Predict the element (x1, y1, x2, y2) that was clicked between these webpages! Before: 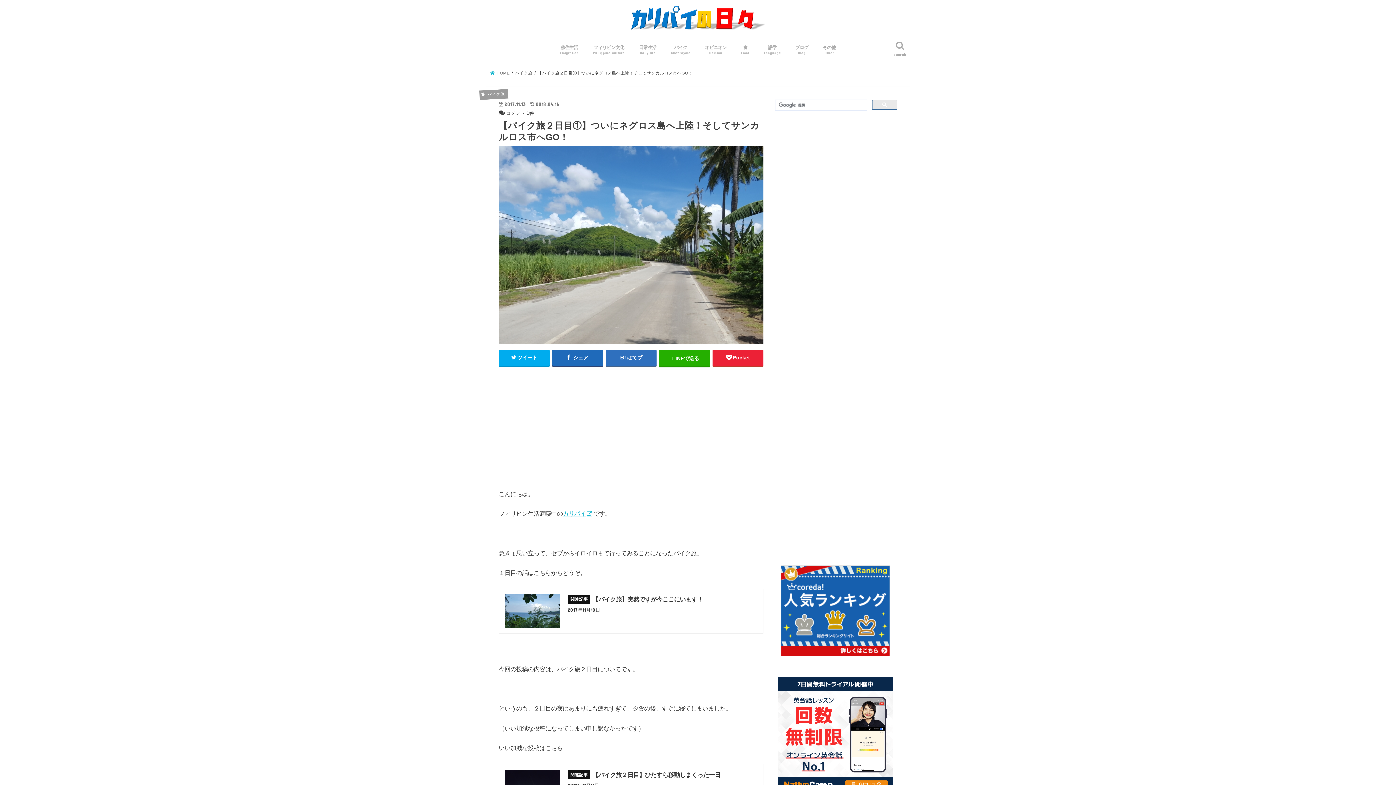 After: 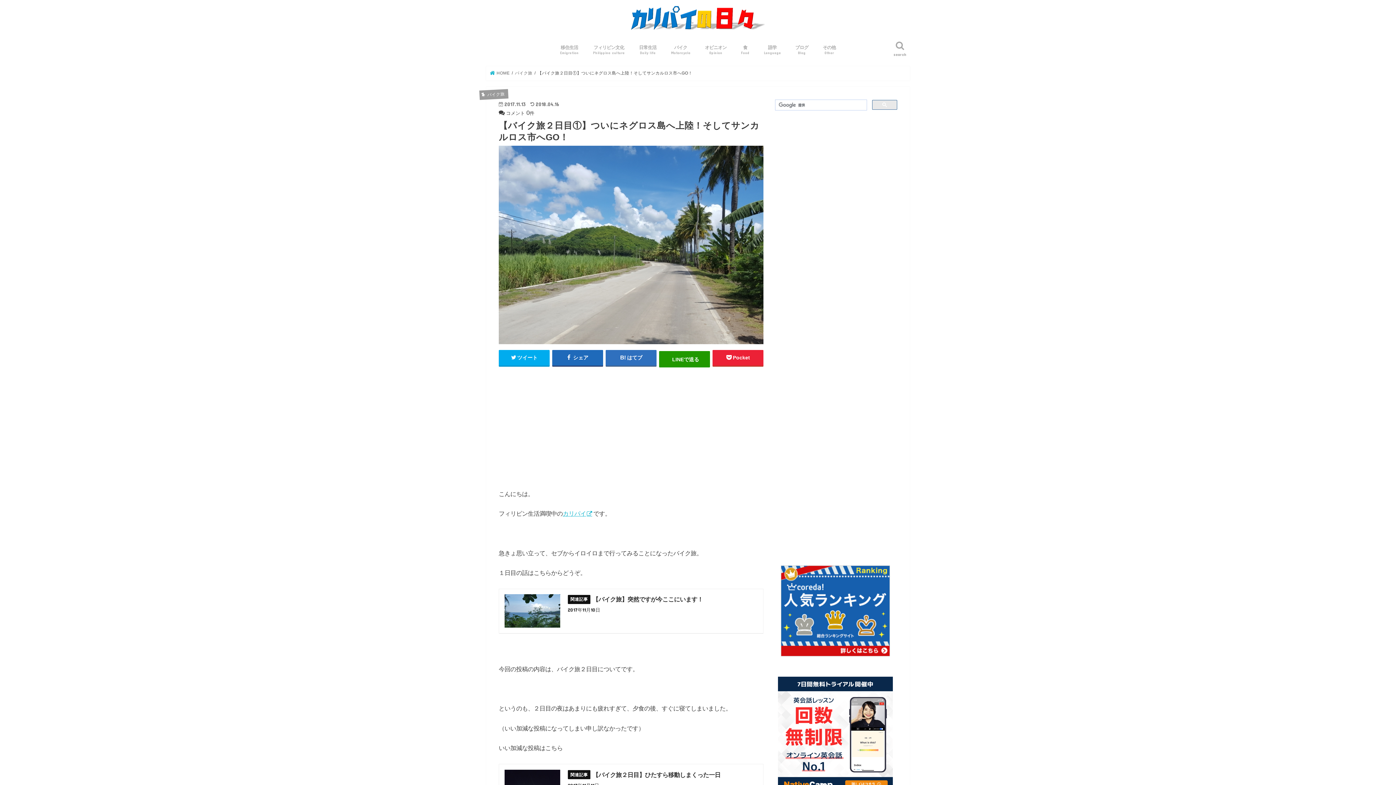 Action: label: LINEで送る bbox: (659, 350, 710, 366)